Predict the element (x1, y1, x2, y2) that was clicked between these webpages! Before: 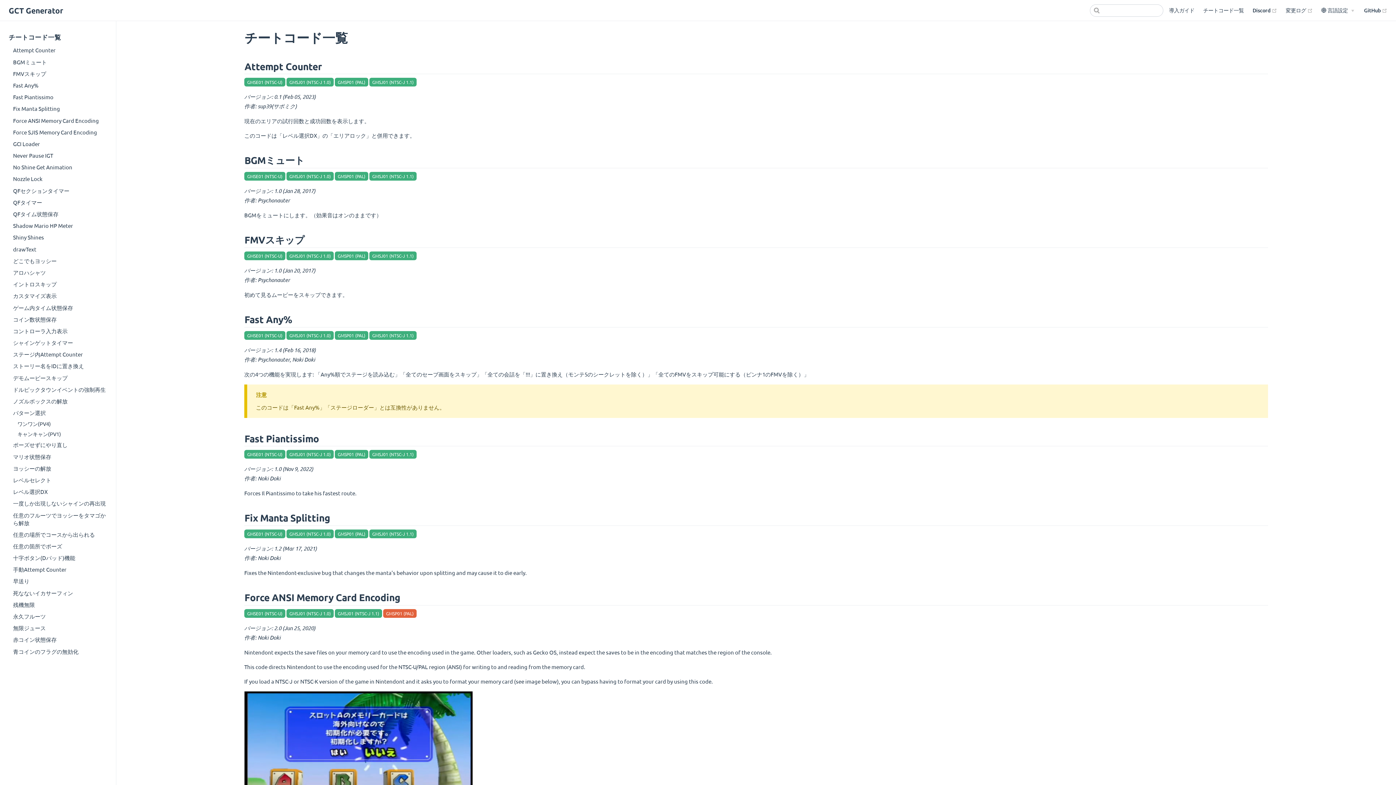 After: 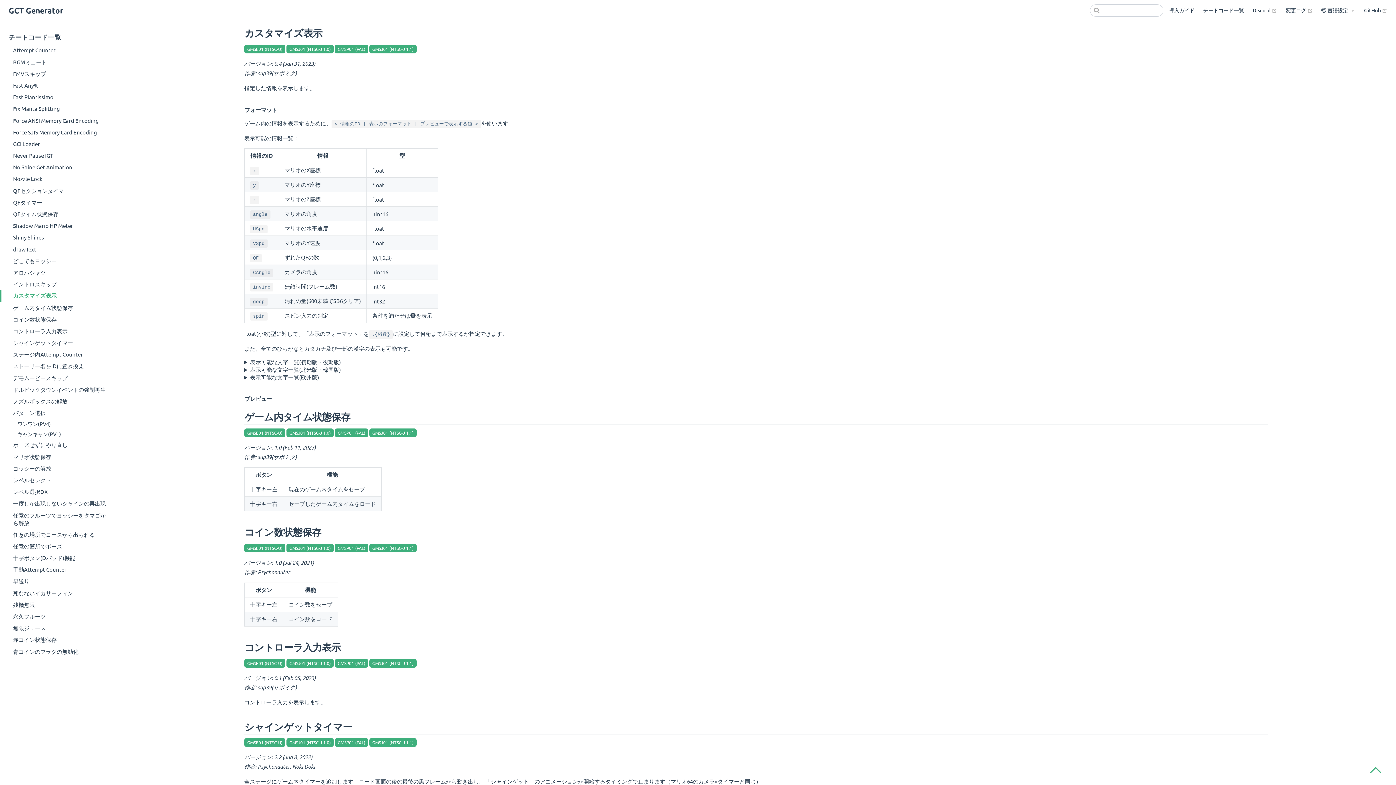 Action: bbox: (0, 290, 116, 301) label: カスタマイズ表示